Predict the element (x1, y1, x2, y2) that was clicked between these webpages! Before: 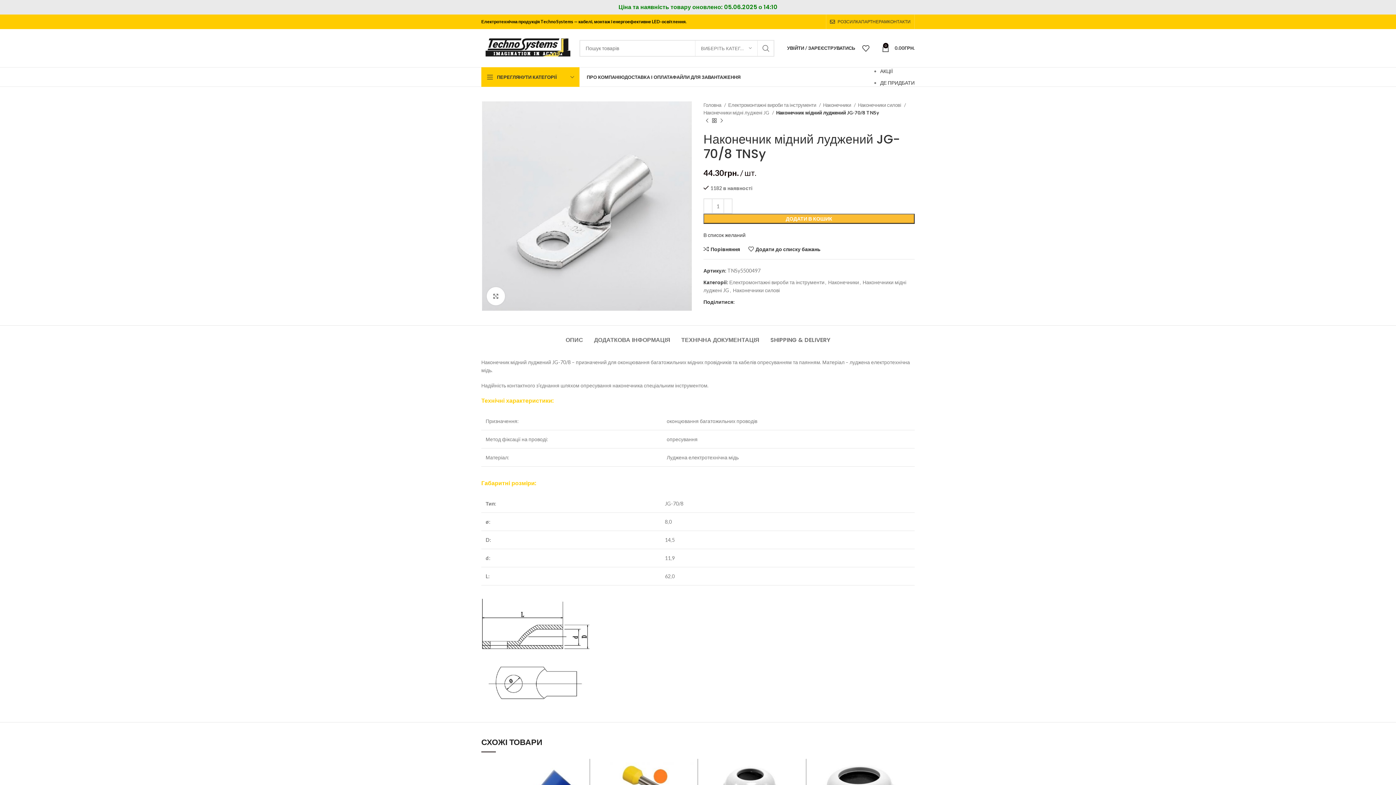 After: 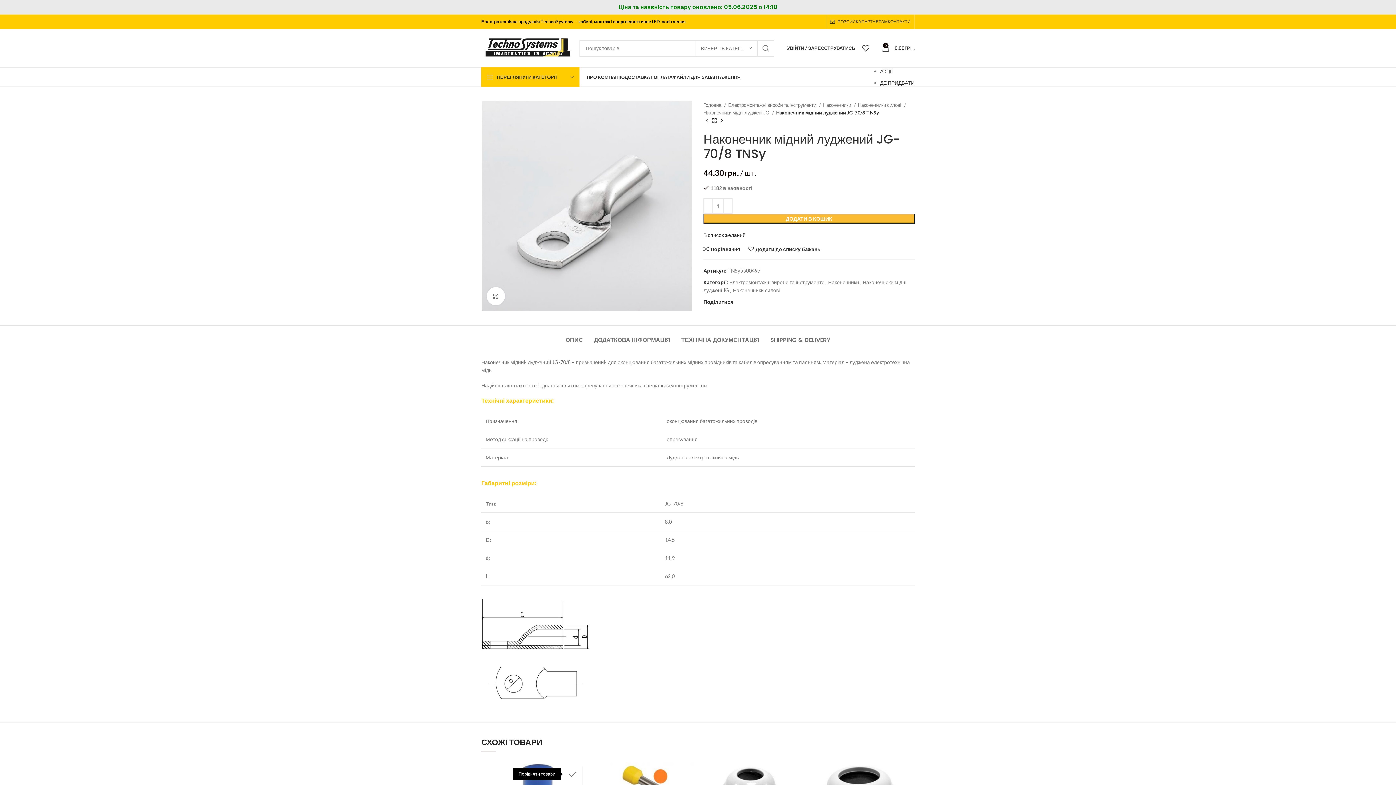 Action: bbox: (571, 766, 589, 782) label: Порівняння